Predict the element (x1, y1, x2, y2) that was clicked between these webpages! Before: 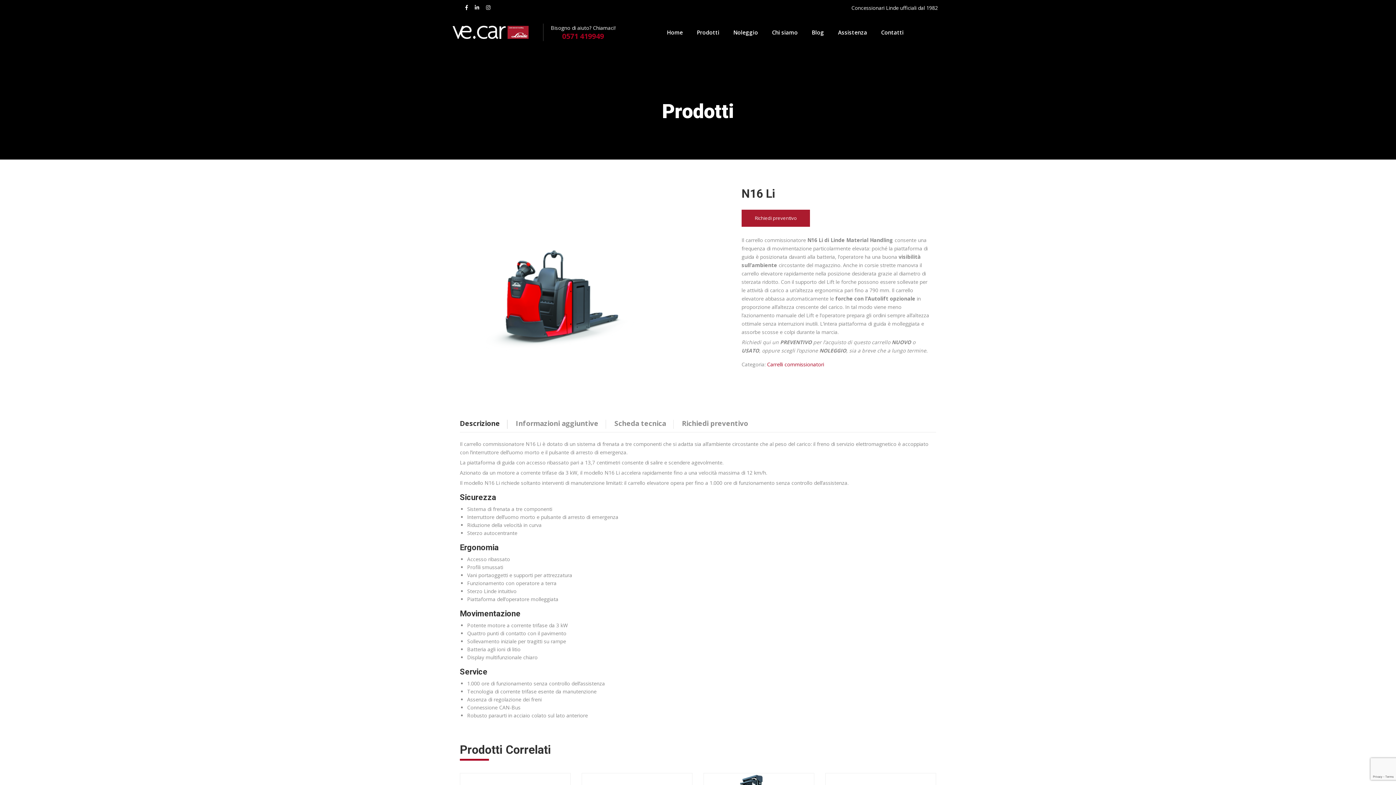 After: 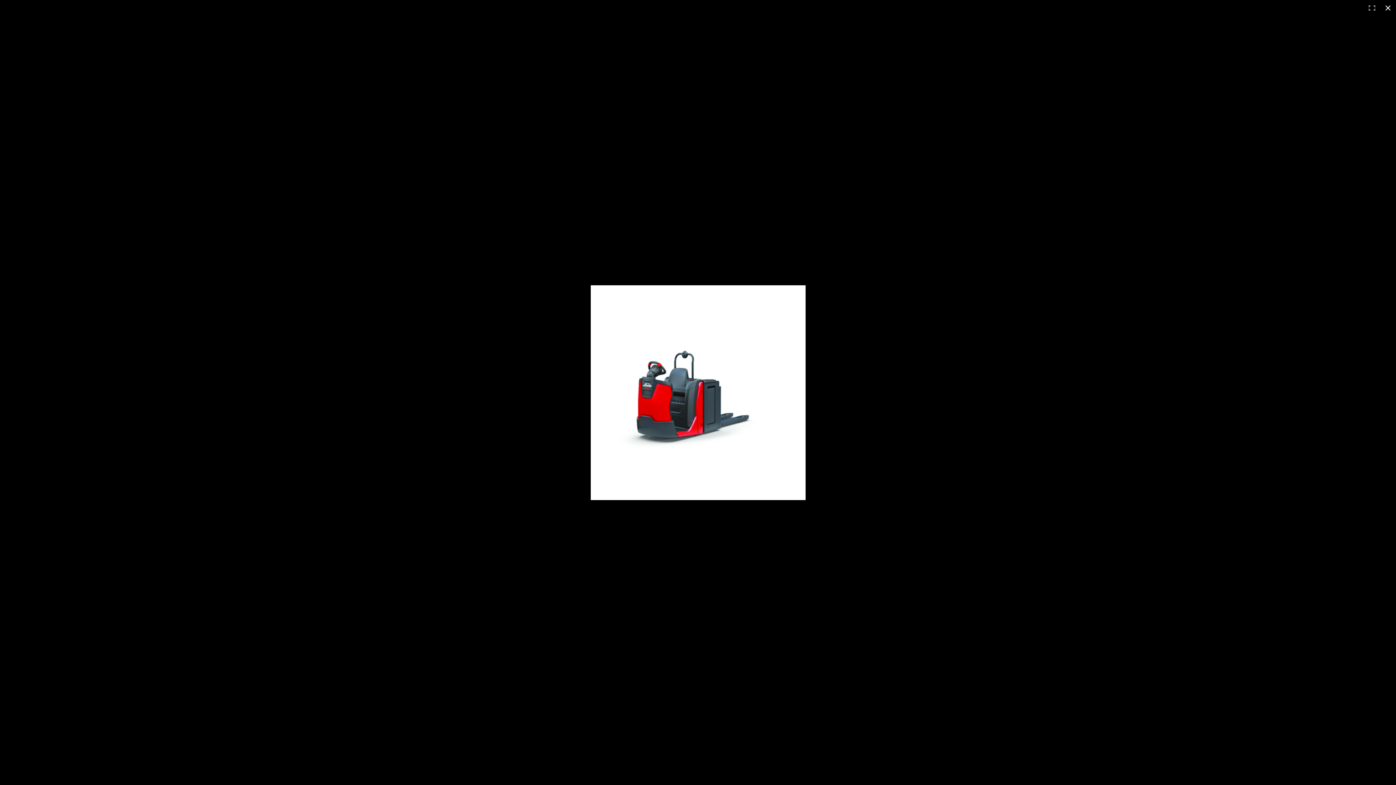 Action: bbox: (460, 185, 674, 400)